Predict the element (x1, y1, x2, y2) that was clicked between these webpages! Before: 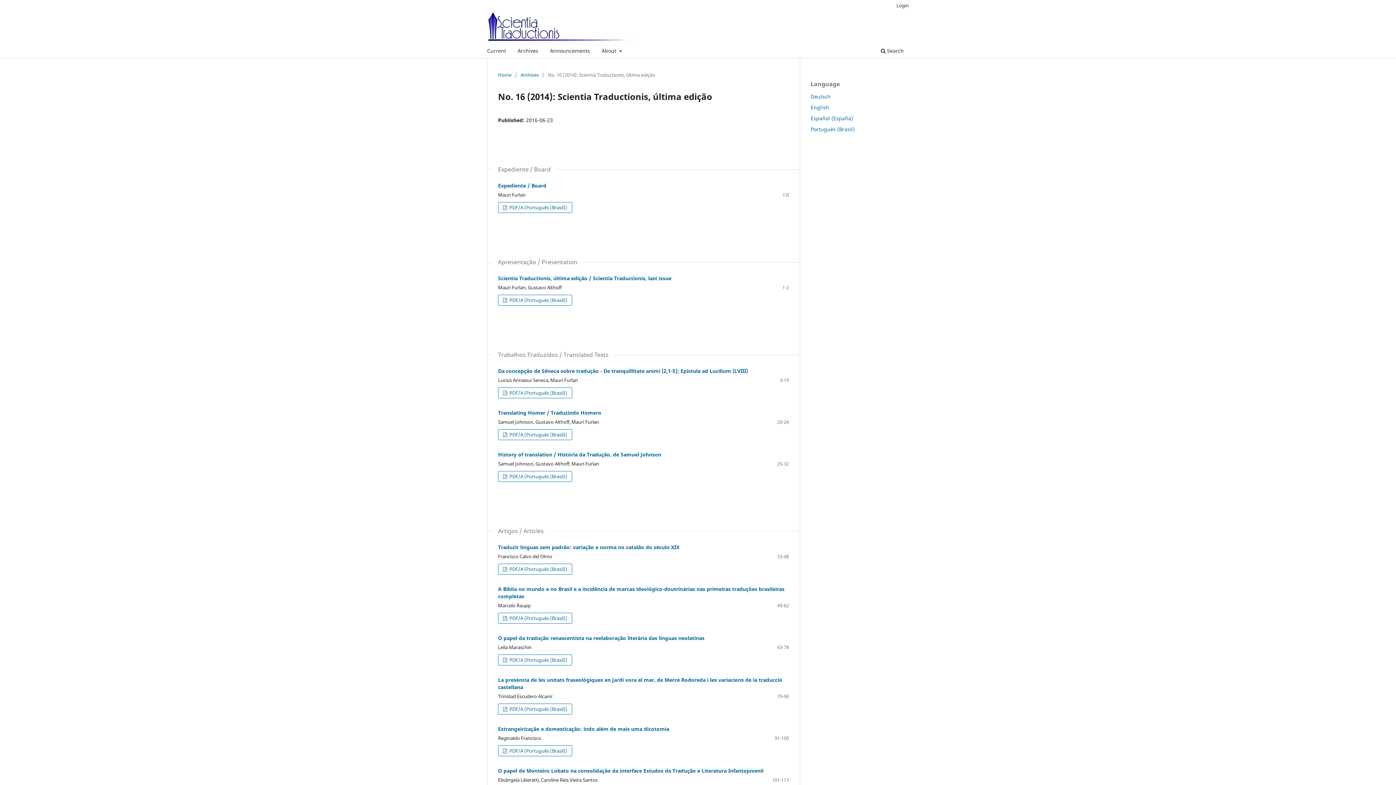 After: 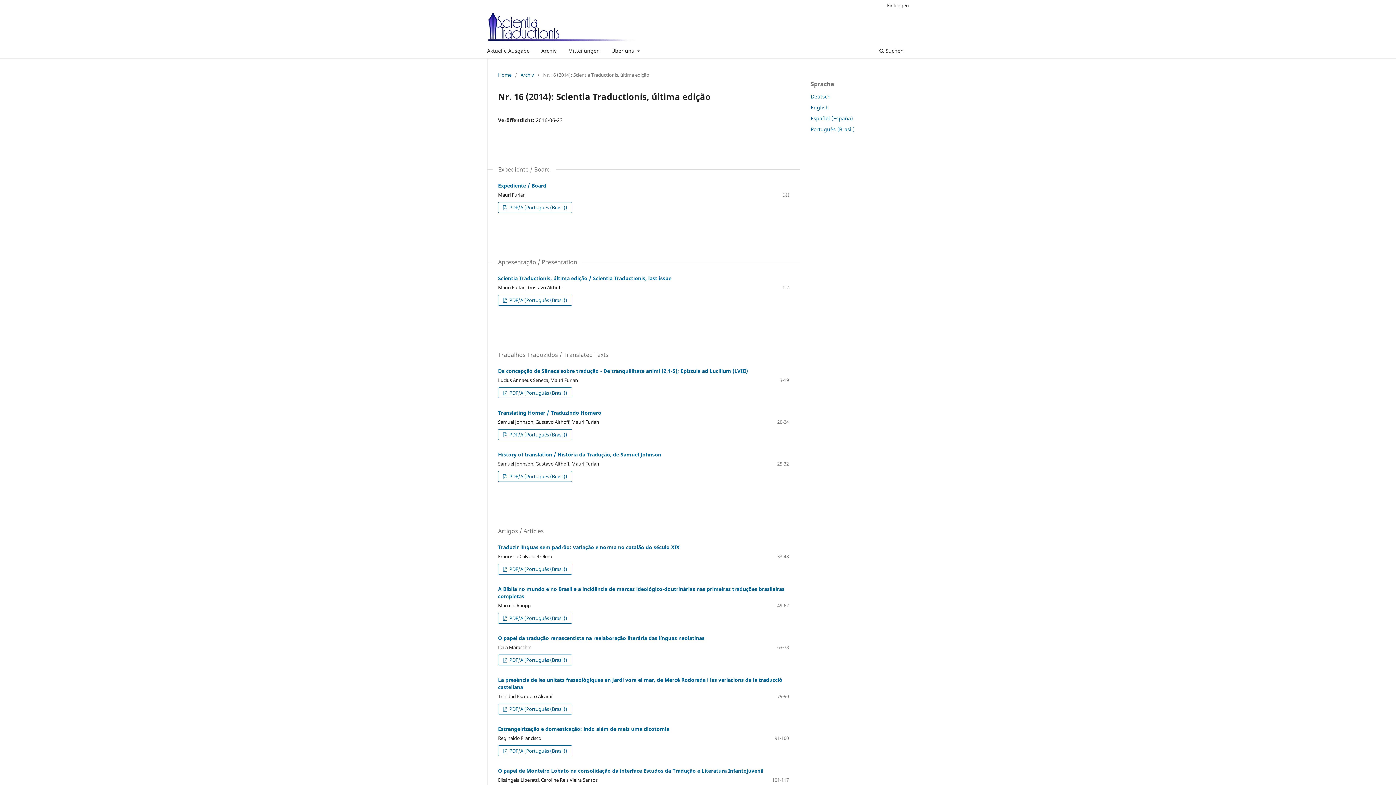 Action: bbox: (810, 93, 830, 99) label: Deutsch